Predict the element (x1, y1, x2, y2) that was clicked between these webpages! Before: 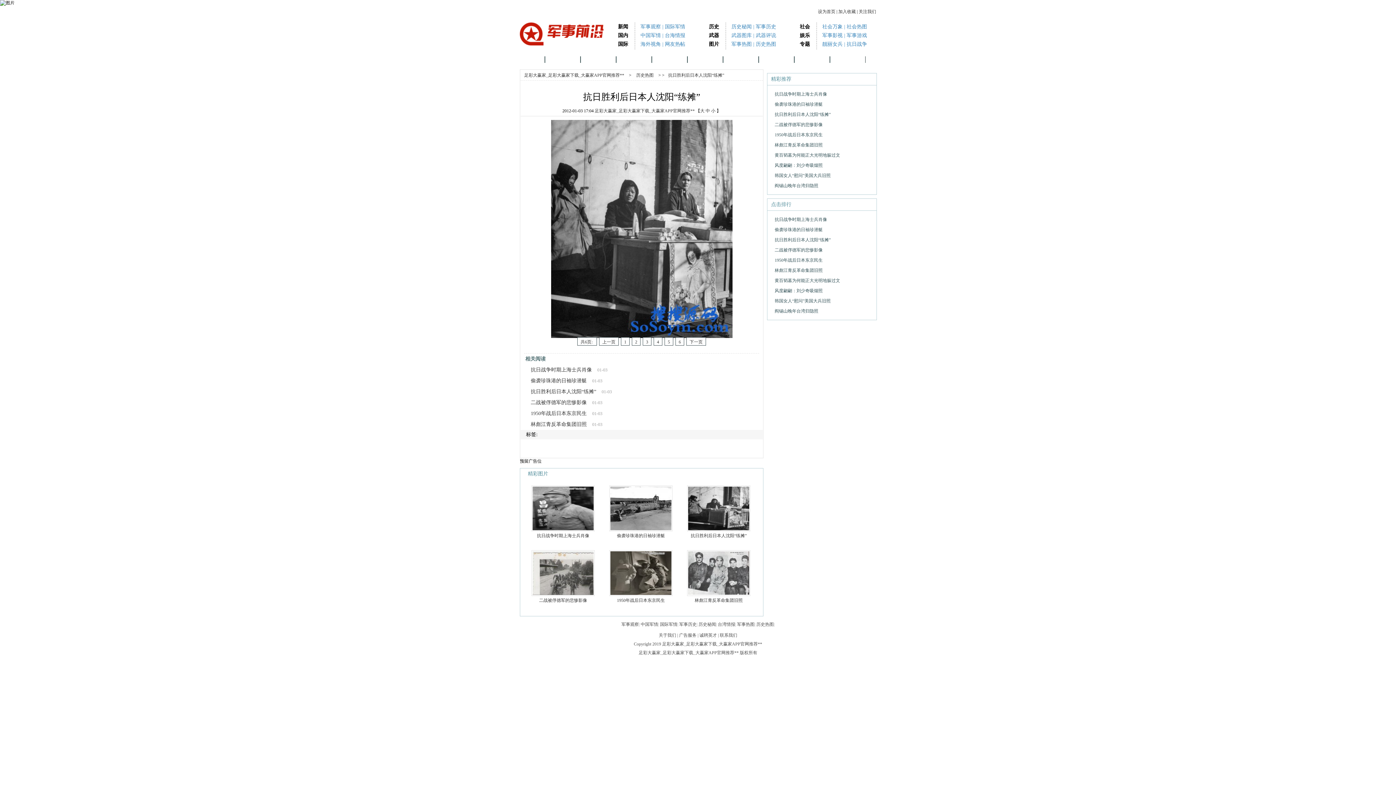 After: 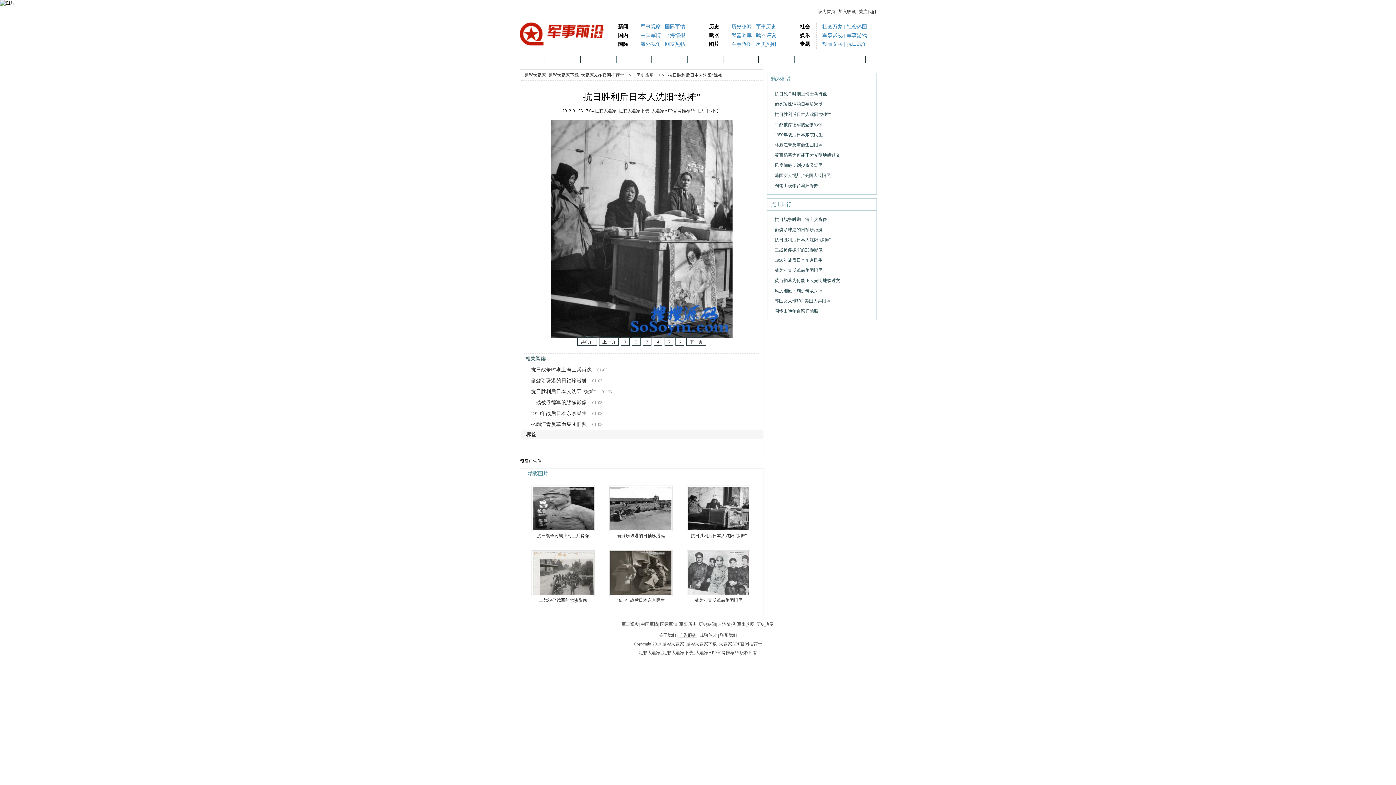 Action: label: 广告服务 bbox: (679, 633, 696, 638)